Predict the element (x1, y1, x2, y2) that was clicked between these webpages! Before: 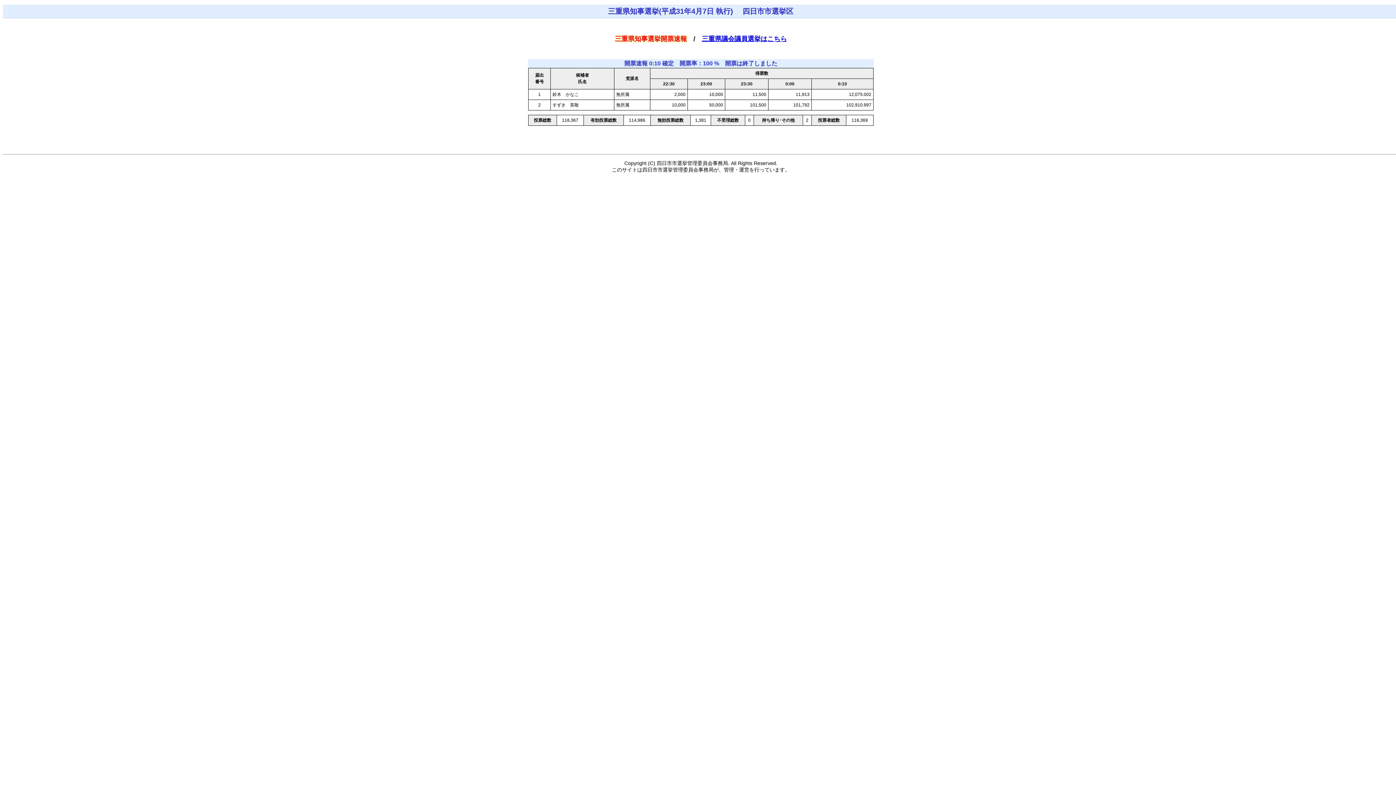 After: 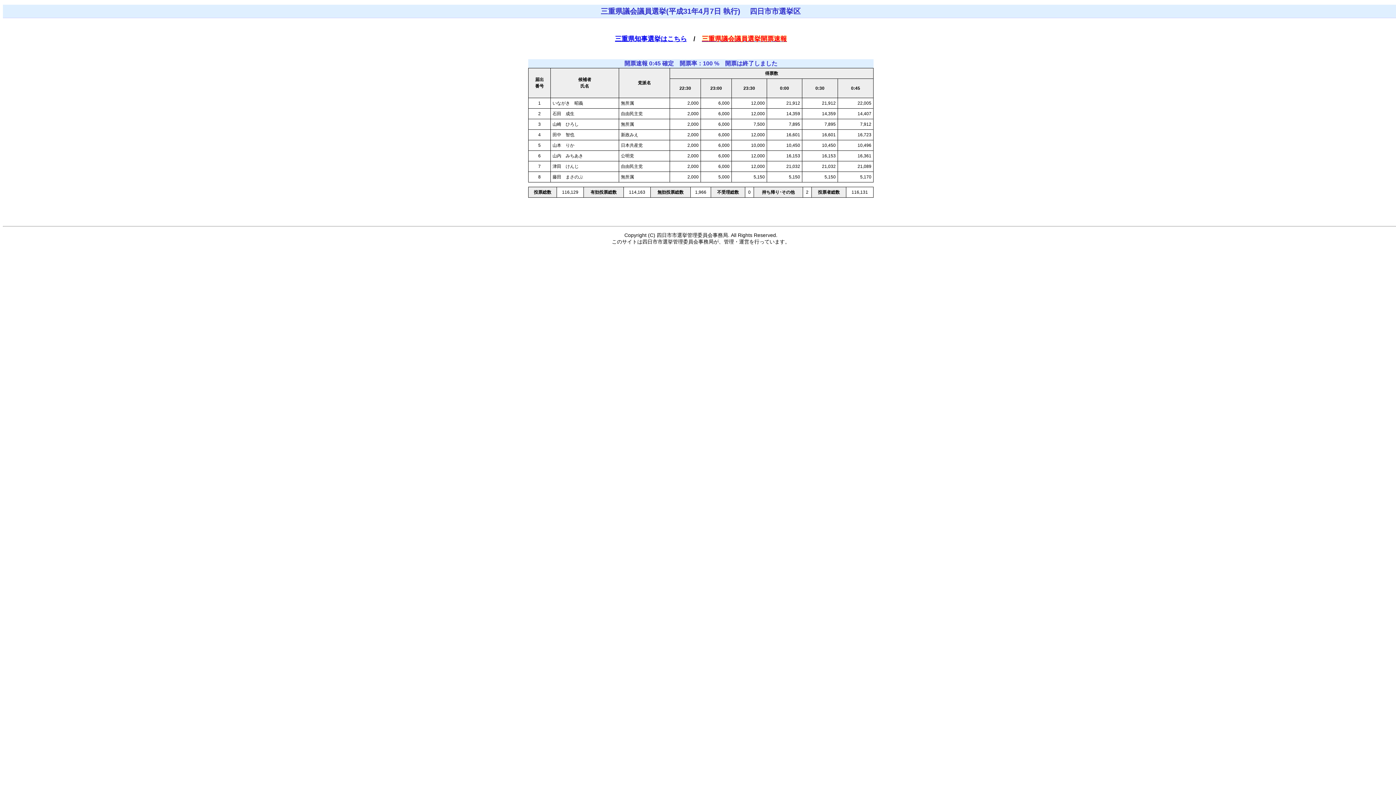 Action: bbox: (702, 35, 787, 42) label: 三重県議会議員選挙はこちら